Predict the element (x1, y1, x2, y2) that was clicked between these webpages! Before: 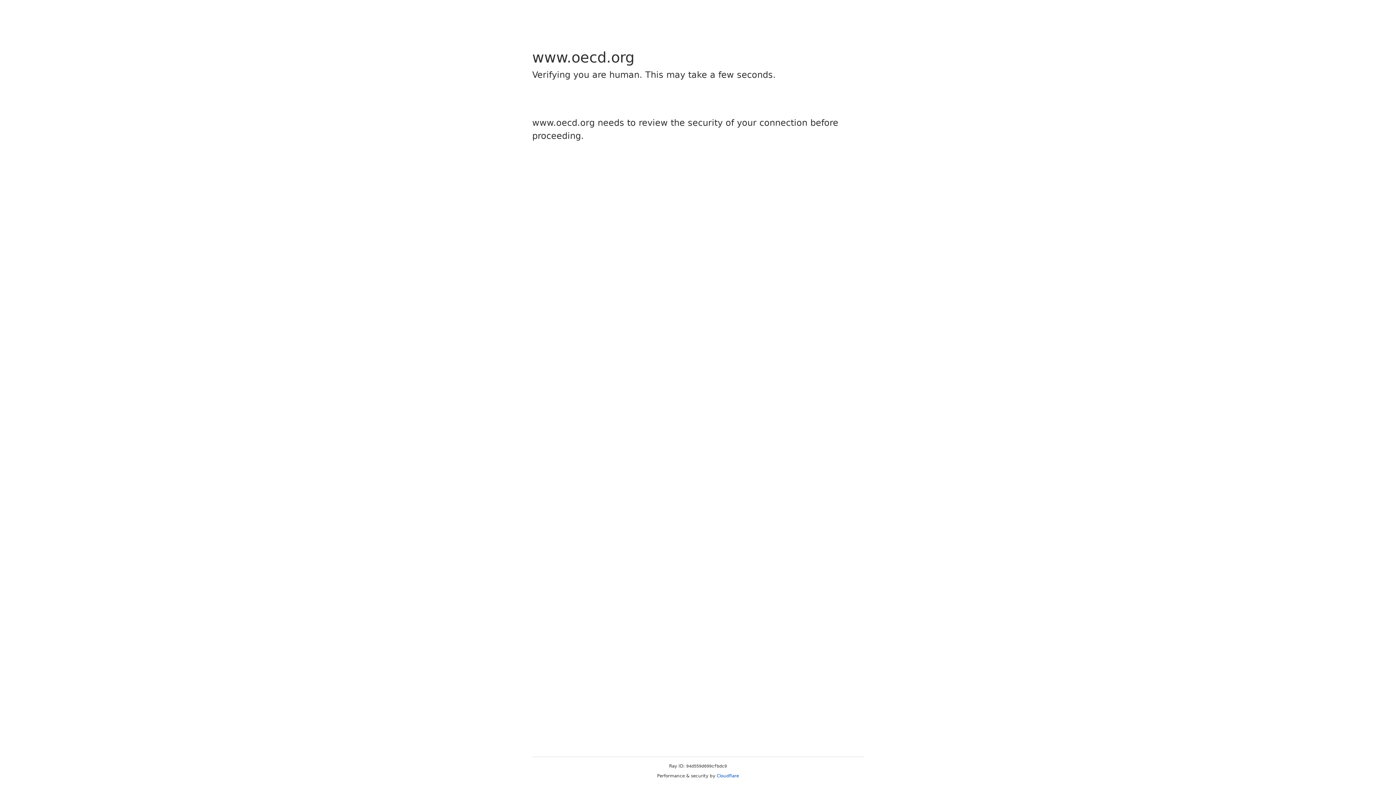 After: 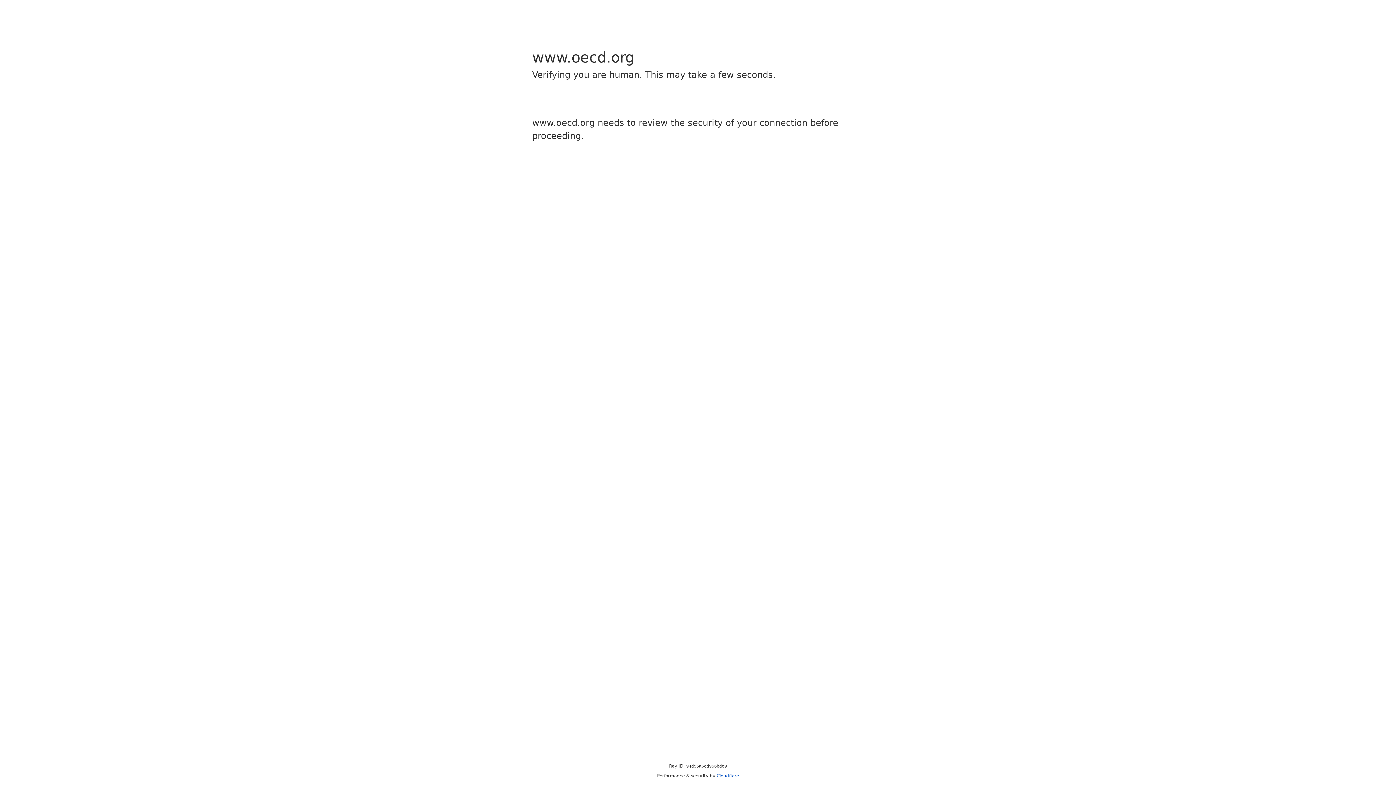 Action: label: Cloudflare bbox: (716, 773, 739, 778)